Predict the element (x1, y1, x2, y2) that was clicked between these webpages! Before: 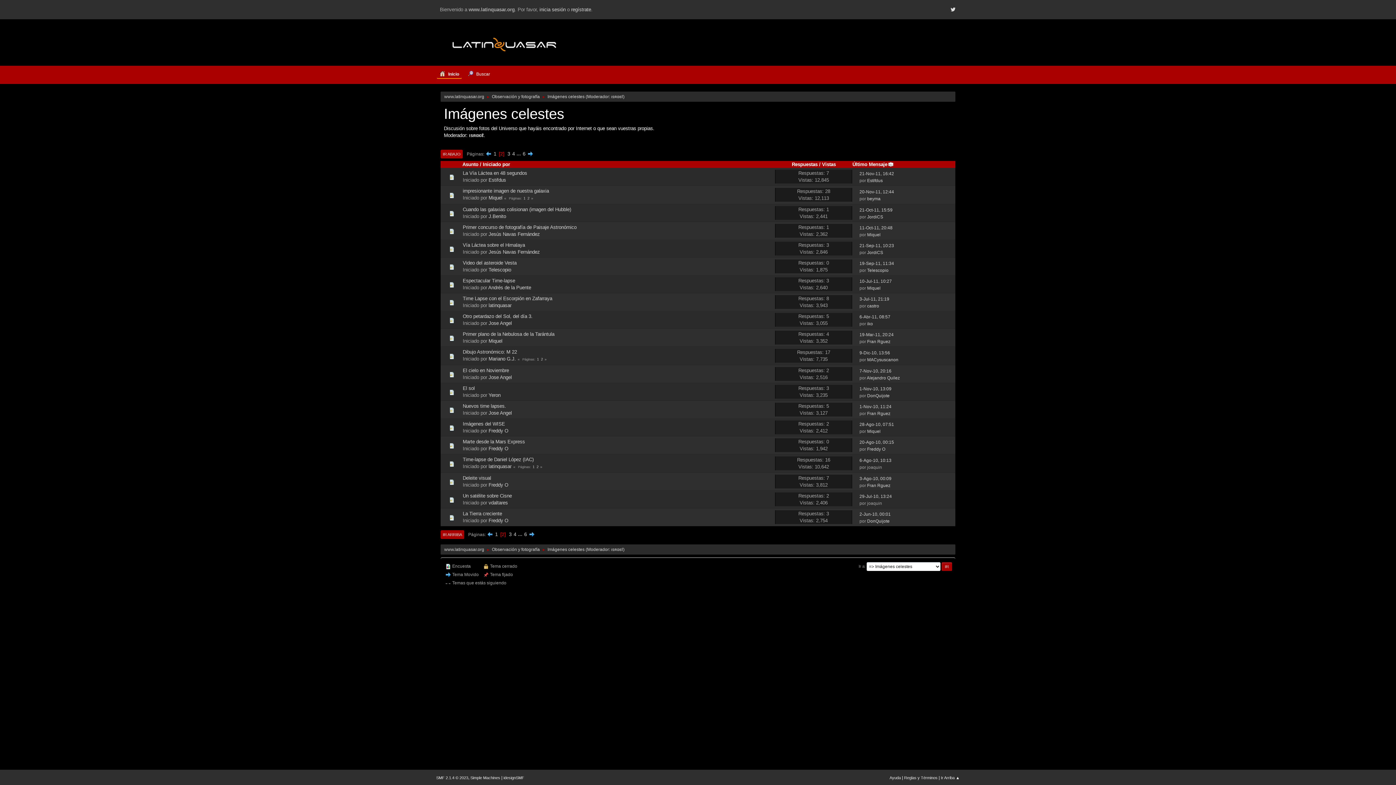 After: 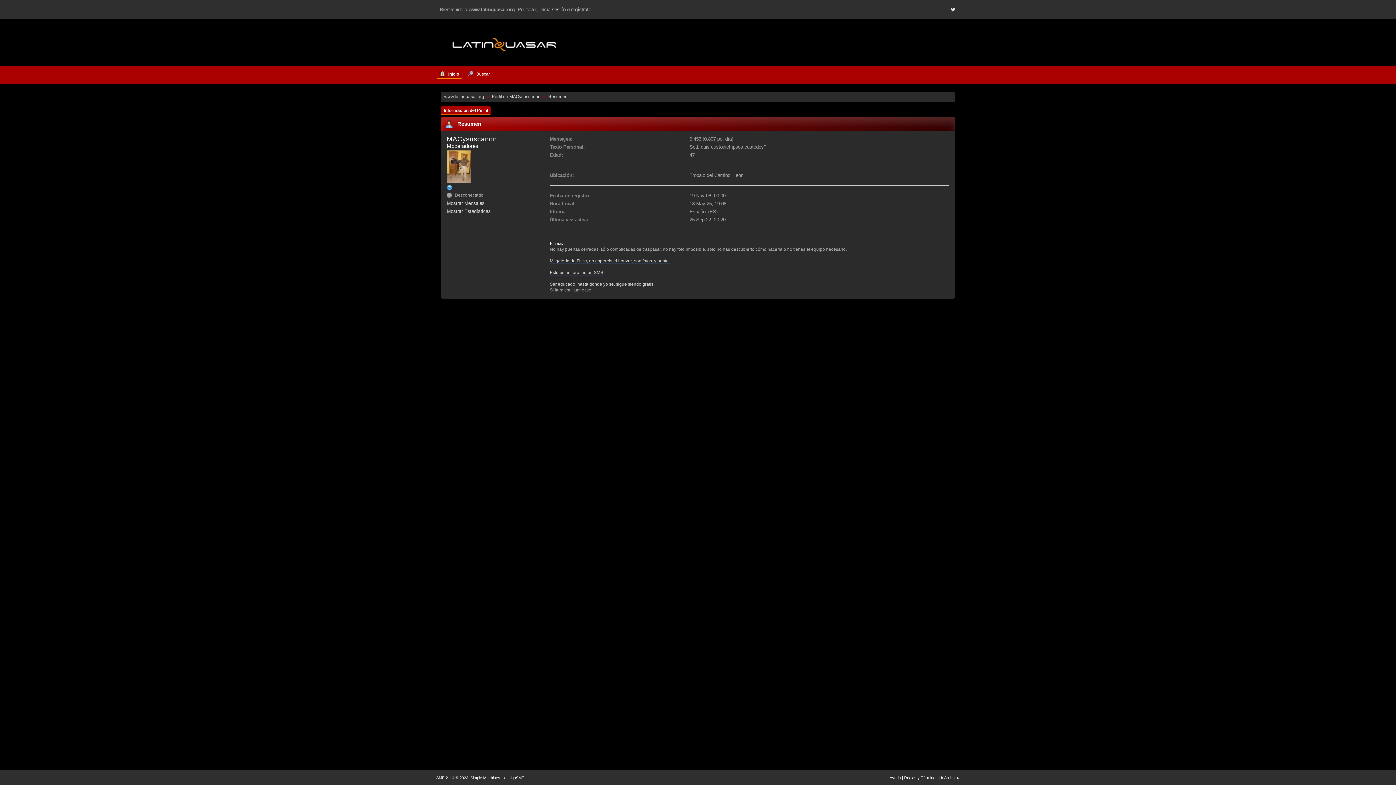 Action: bbox: (867, 357, 898, 362) label: MACysuscanon